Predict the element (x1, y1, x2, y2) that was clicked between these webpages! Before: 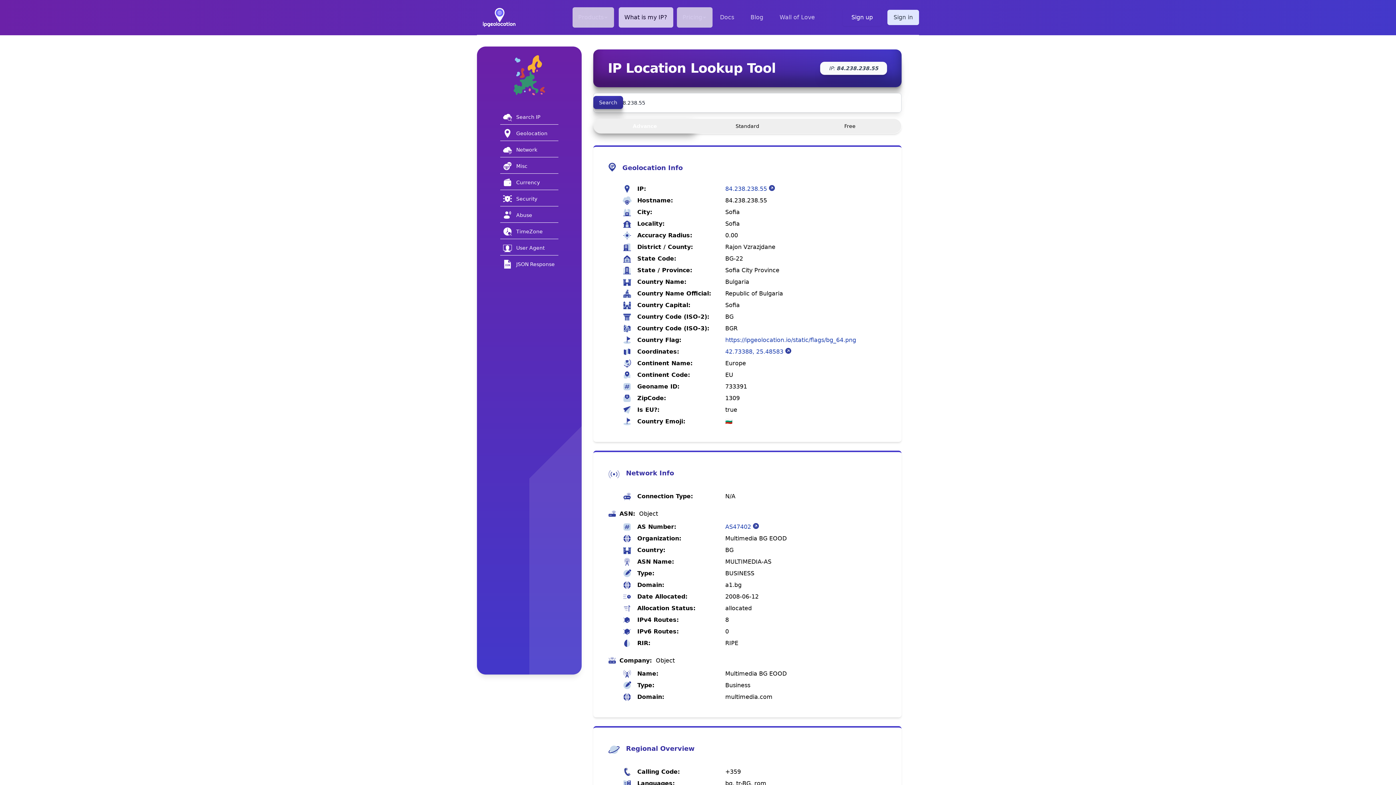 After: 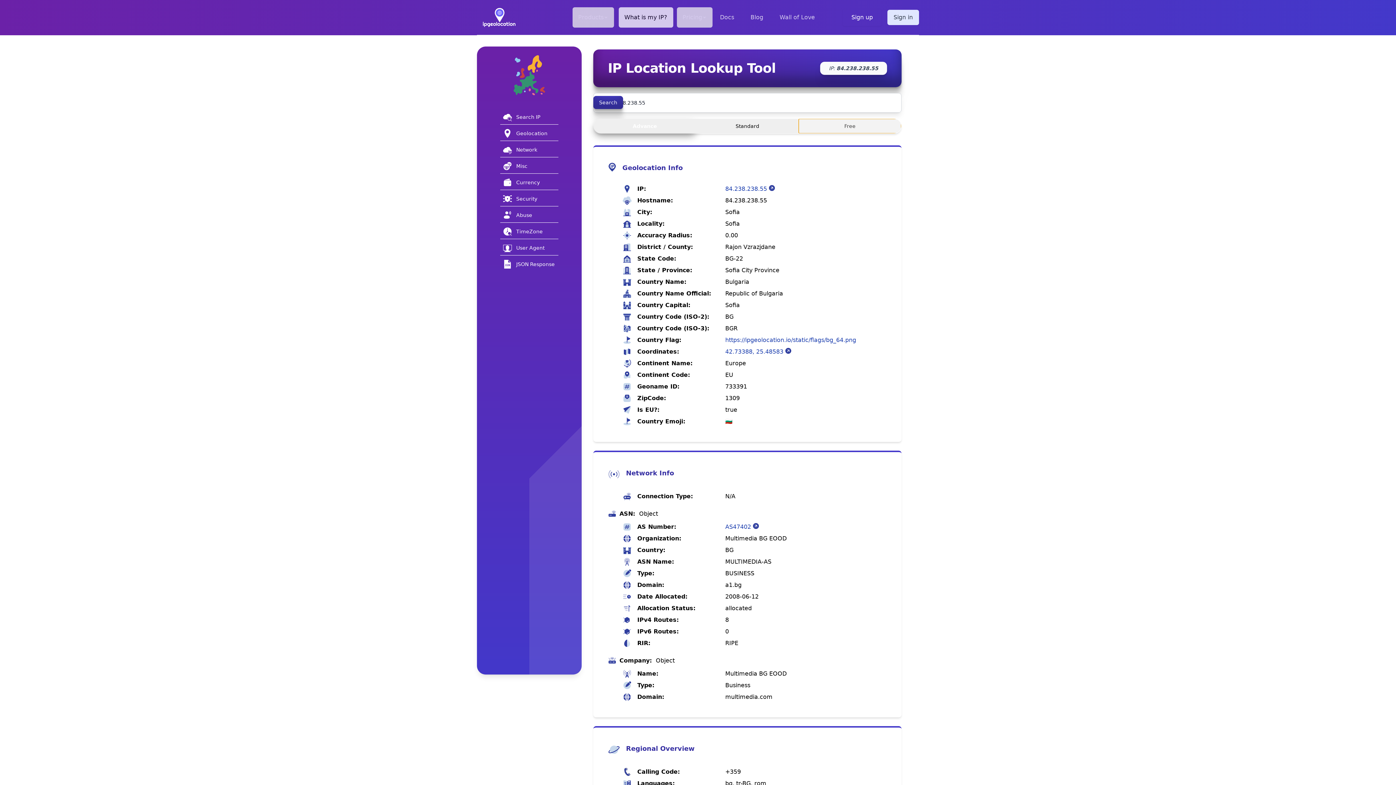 Action: label: Free
Free plan bbox: (798, 118, 901, 133)